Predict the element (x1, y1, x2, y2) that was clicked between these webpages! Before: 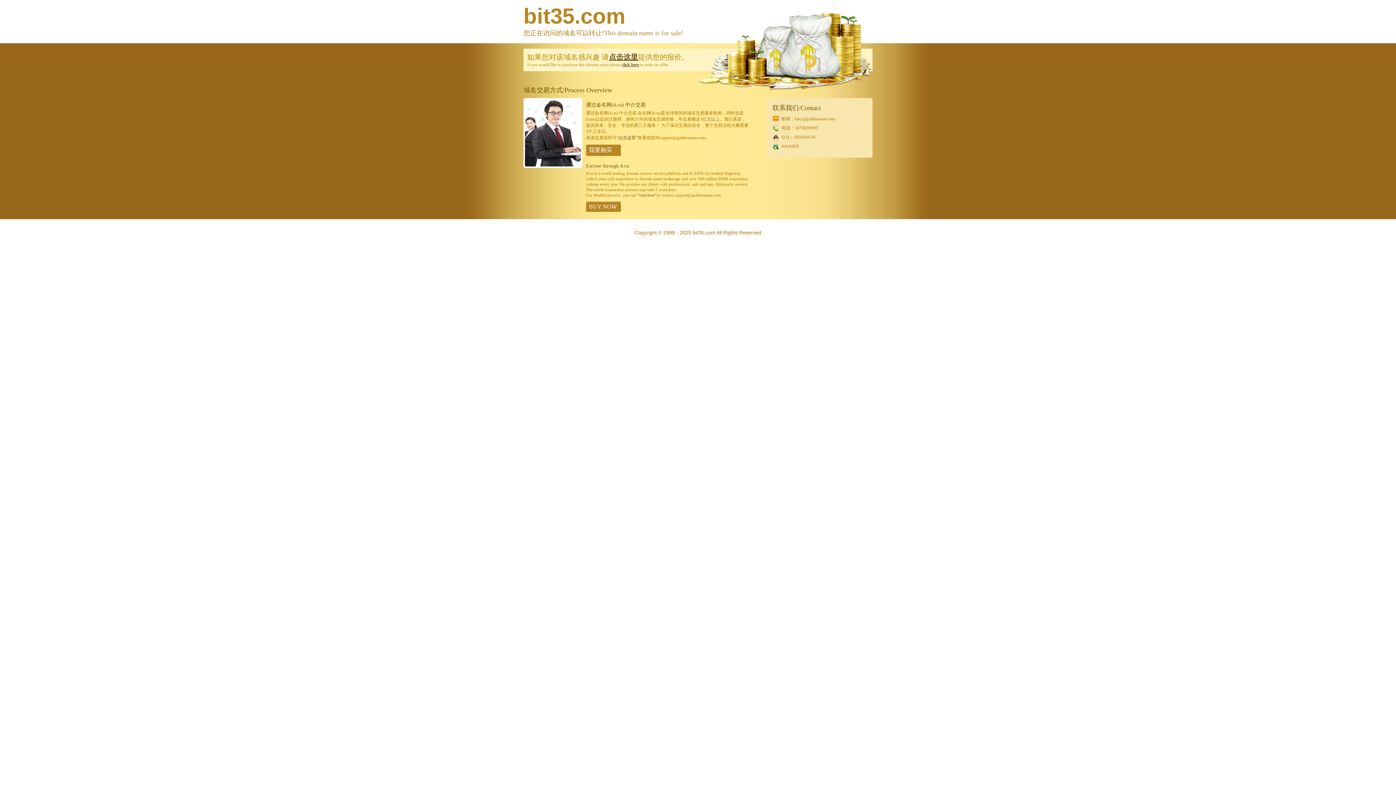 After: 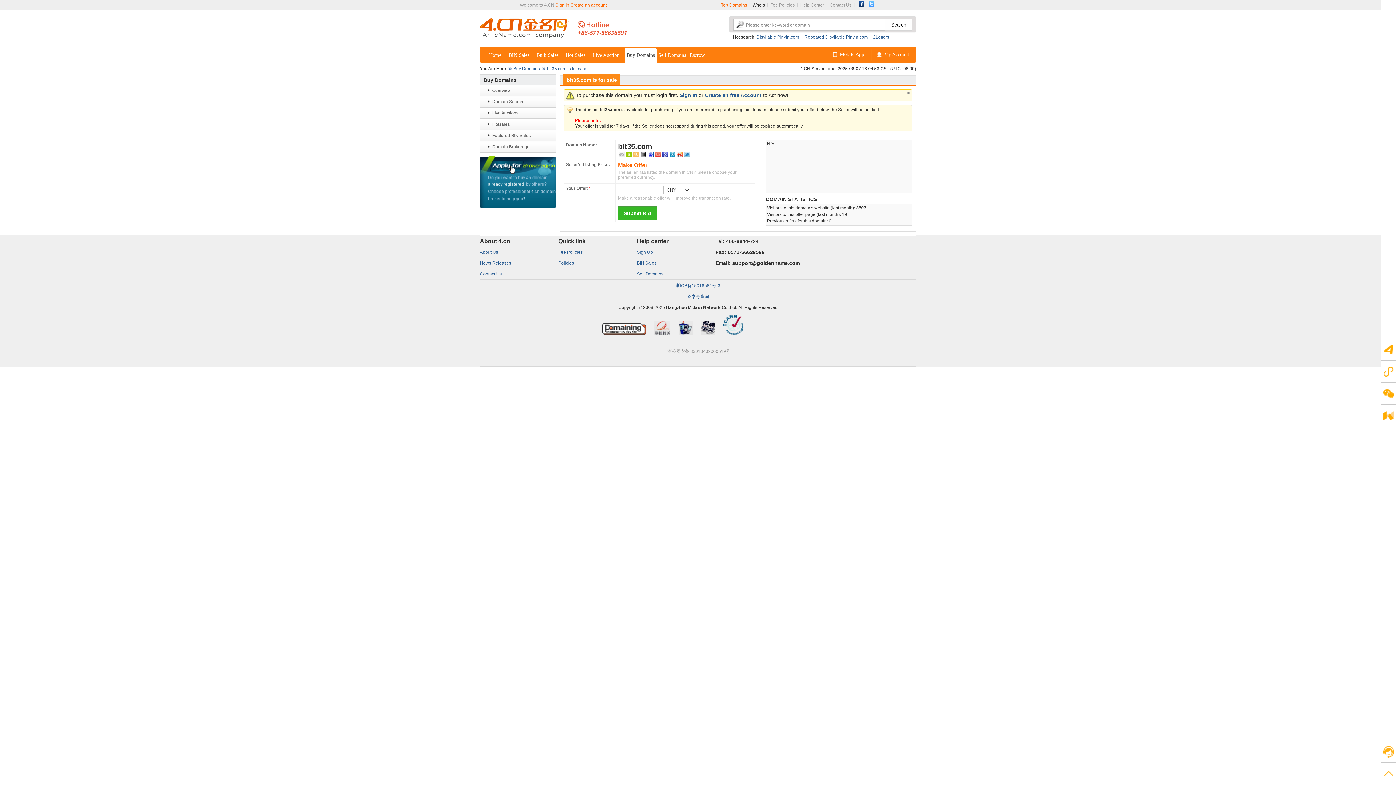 Action: bbox: (621, 62, 639, 67) label: click here